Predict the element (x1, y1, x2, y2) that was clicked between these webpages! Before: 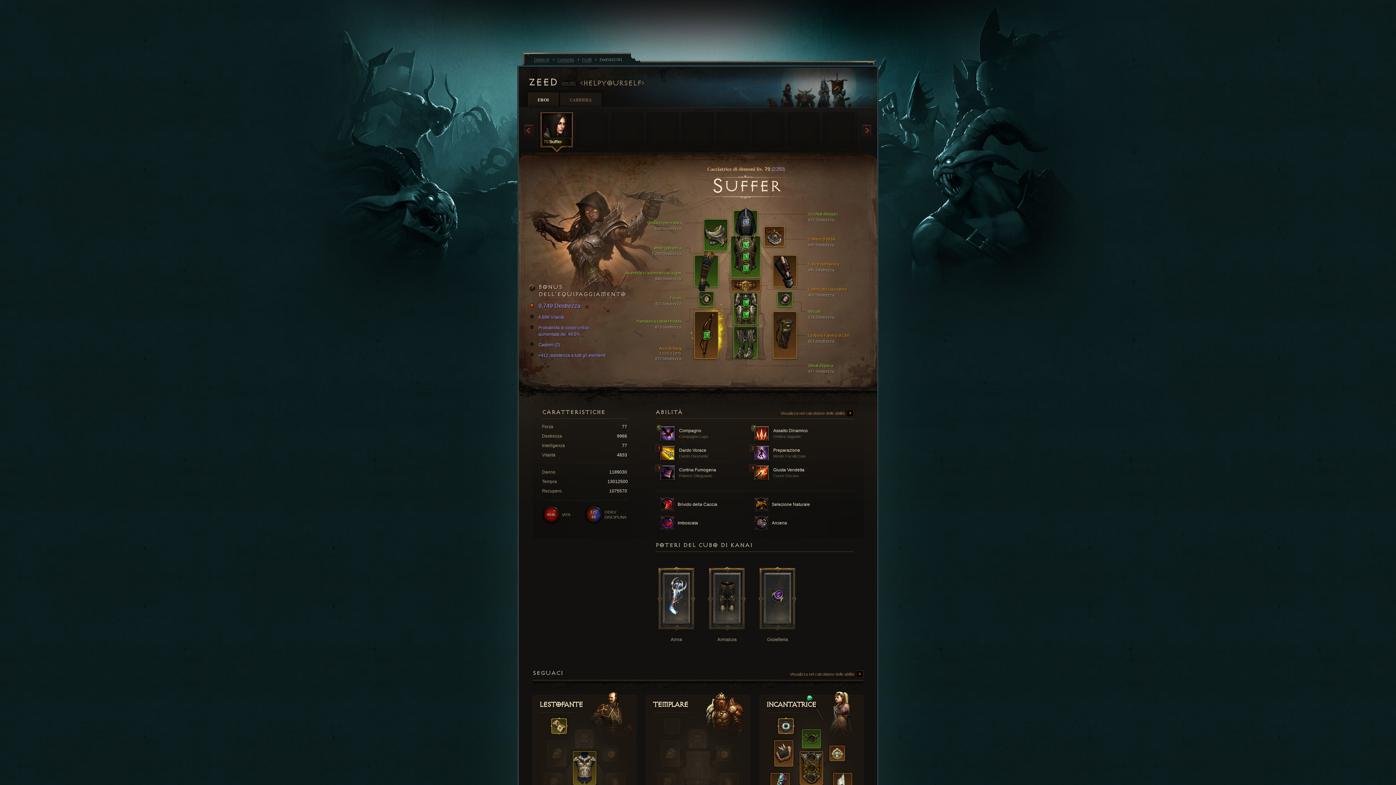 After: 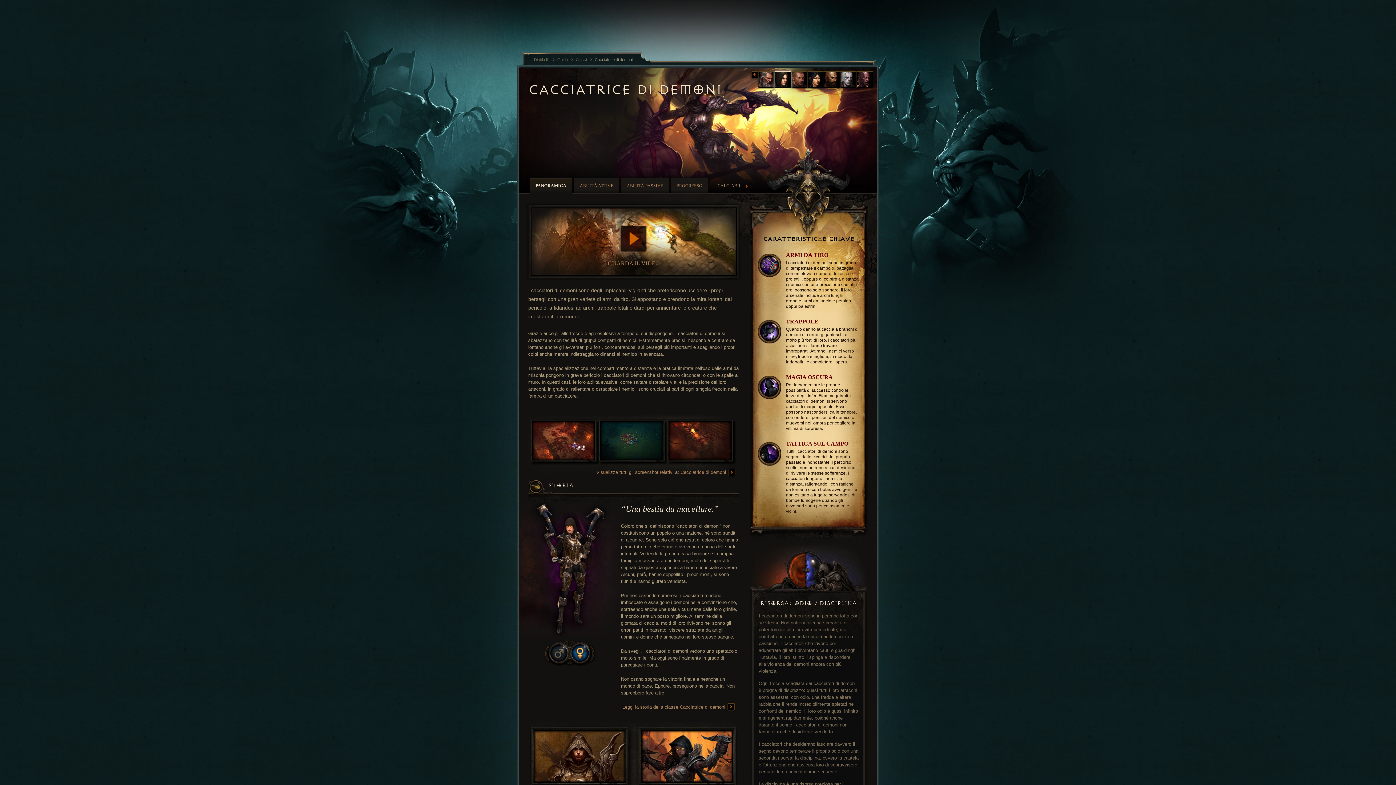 Action: bbox: (707, 166, 784, 171) label: Cacciatrice di demoni liv. 70(2.293)